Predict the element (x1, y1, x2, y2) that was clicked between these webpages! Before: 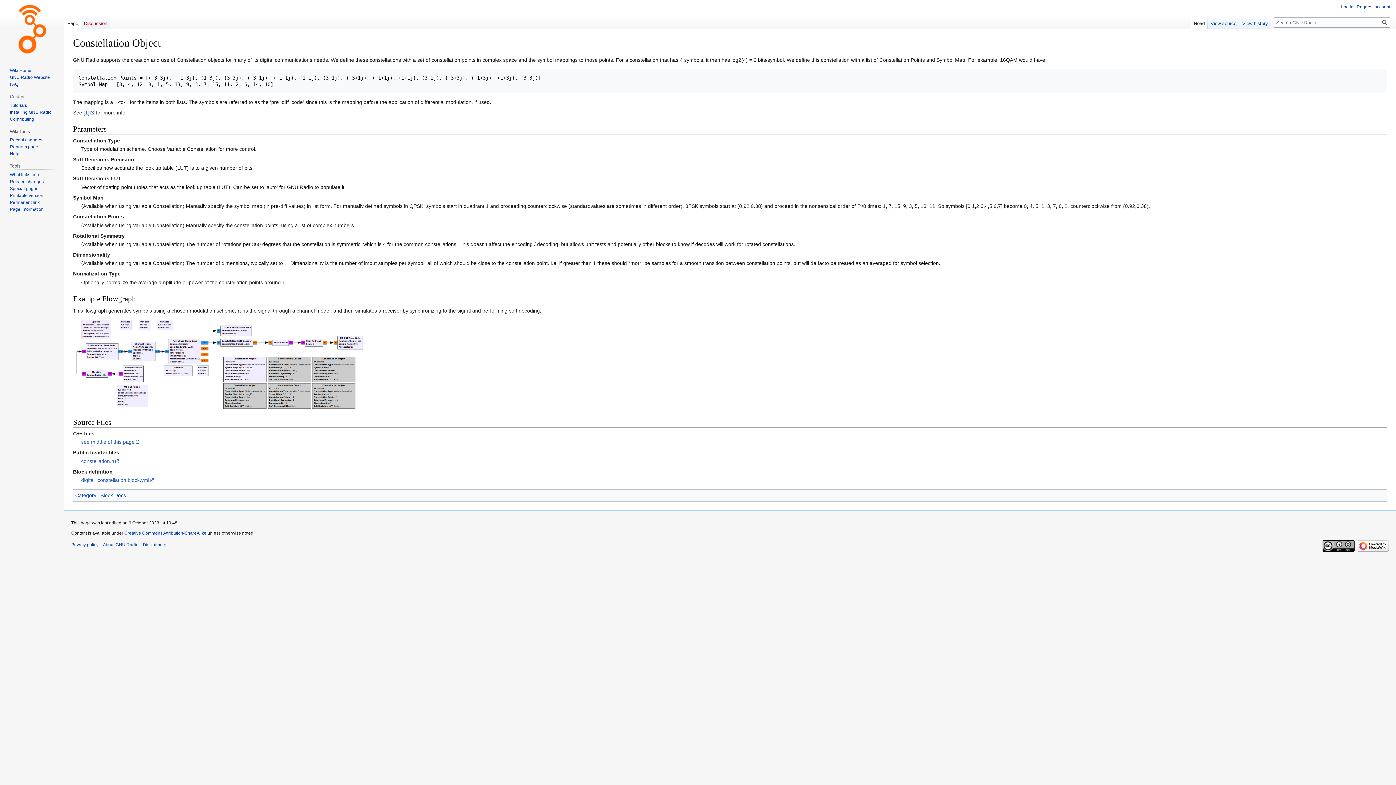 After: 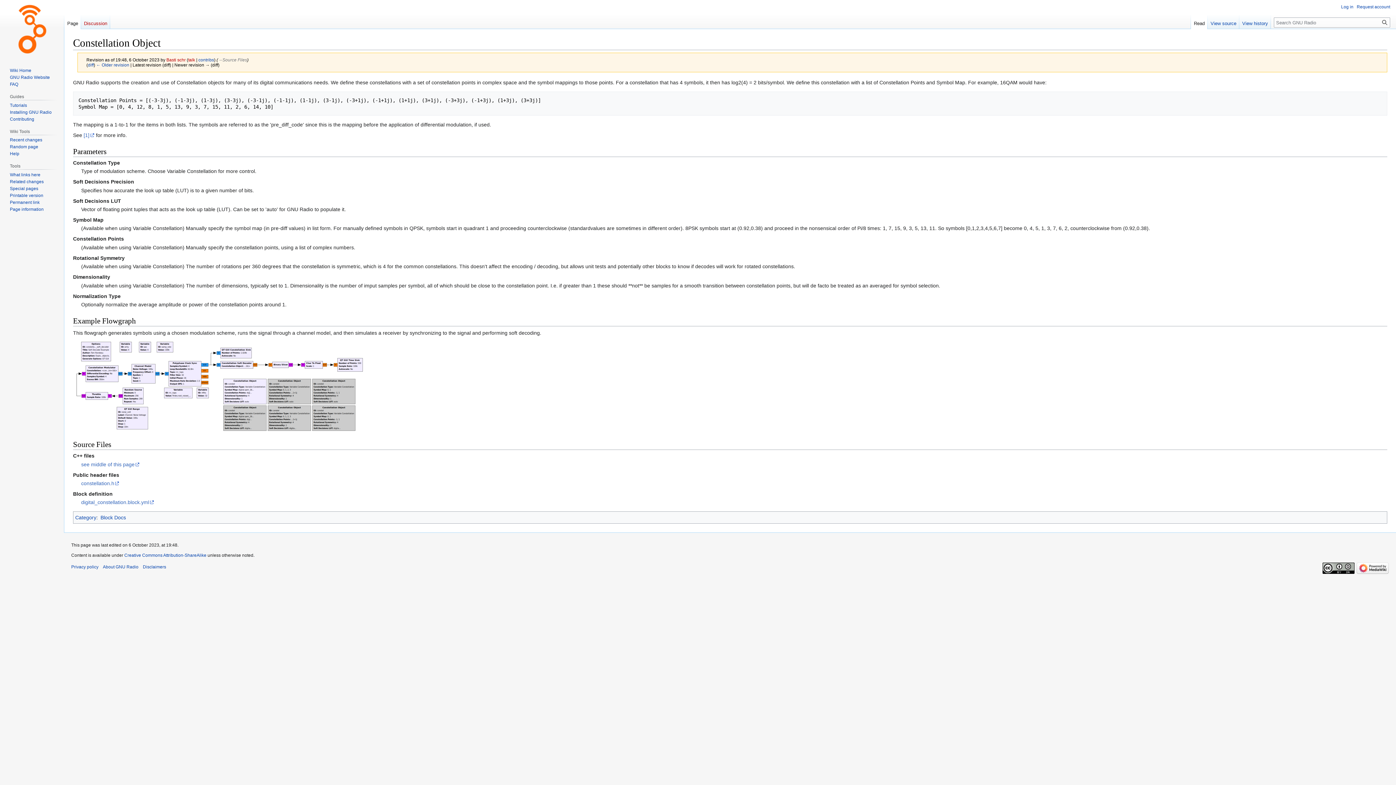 Action: bbox: (9, 200, 39, 205) label: Permanent link